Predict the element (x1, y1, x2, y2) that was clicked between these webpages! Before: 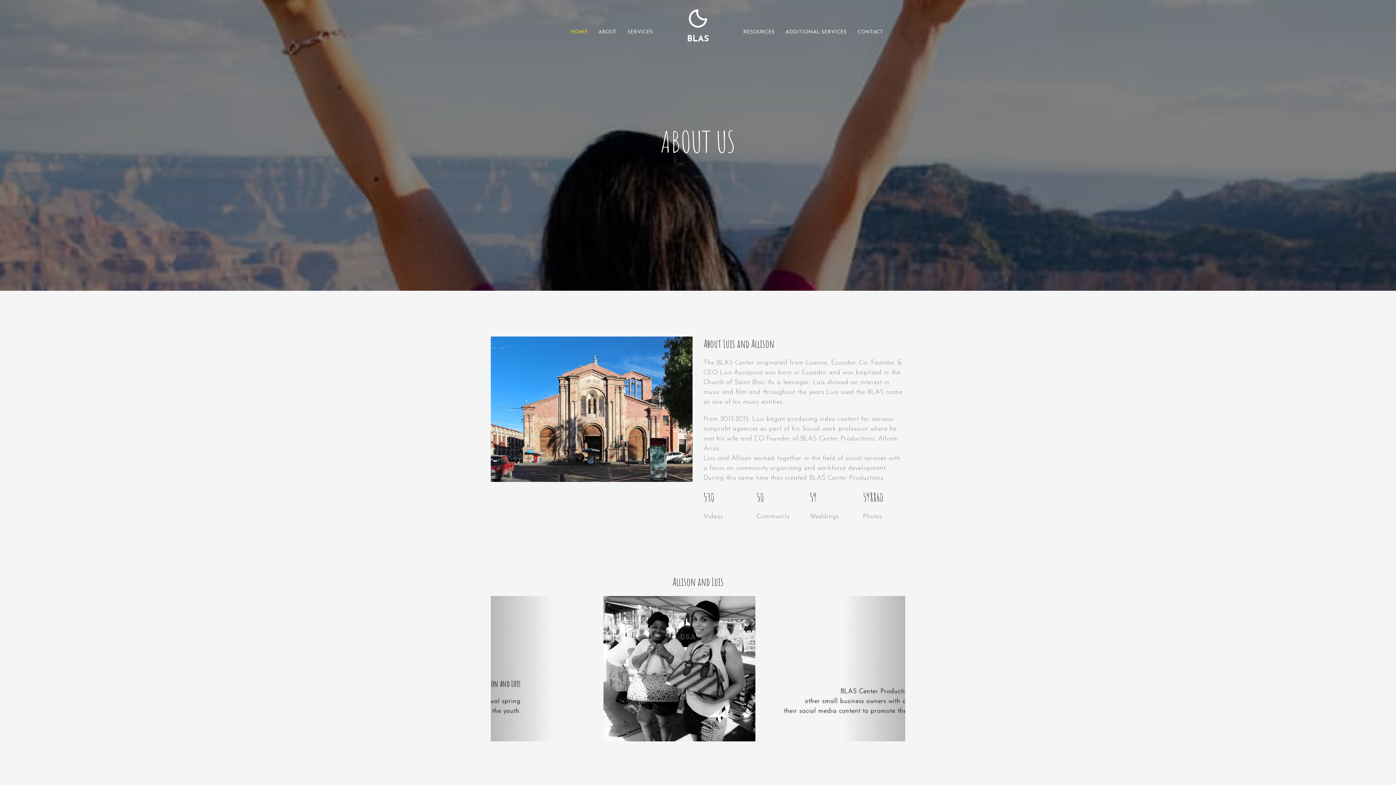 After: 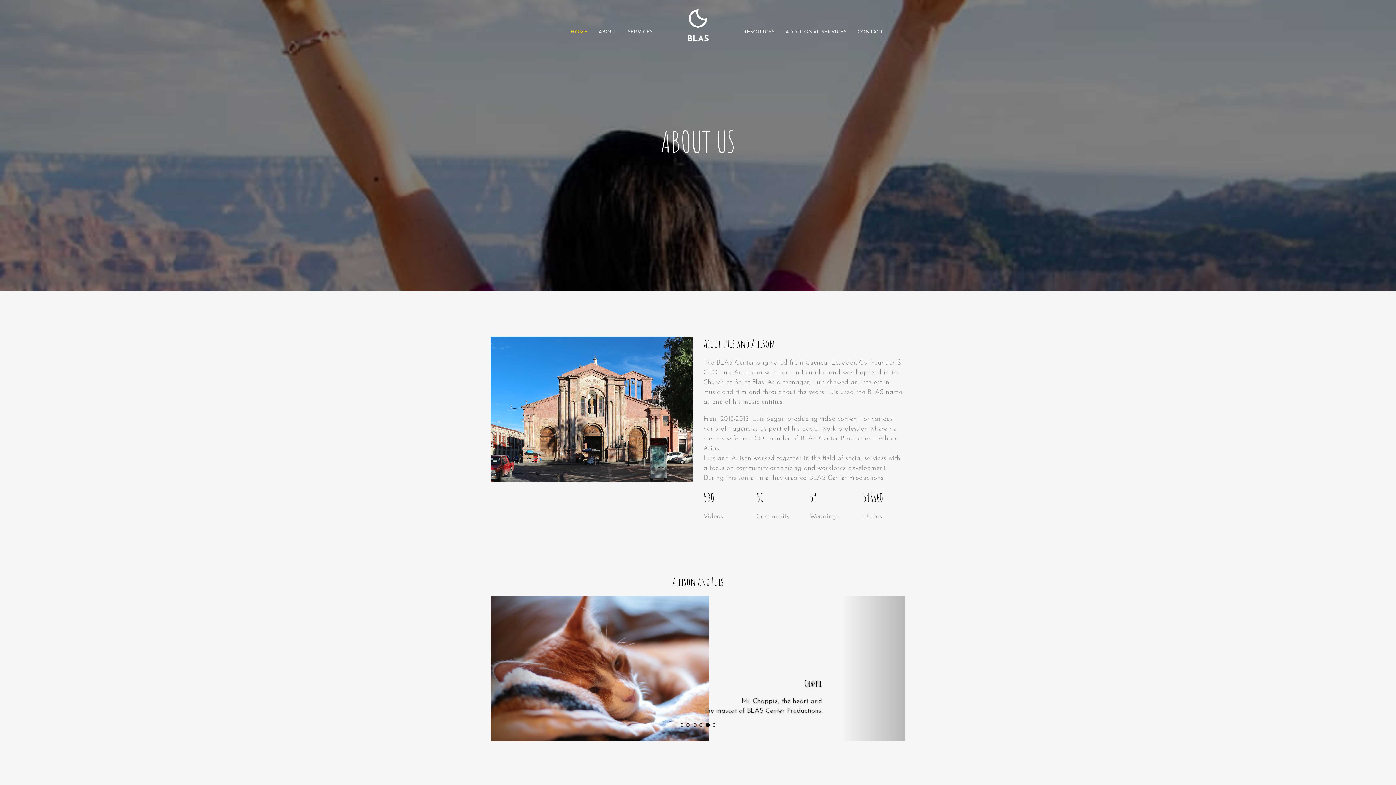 Action: label: Previous bbox: (490, 596, 553, 741)